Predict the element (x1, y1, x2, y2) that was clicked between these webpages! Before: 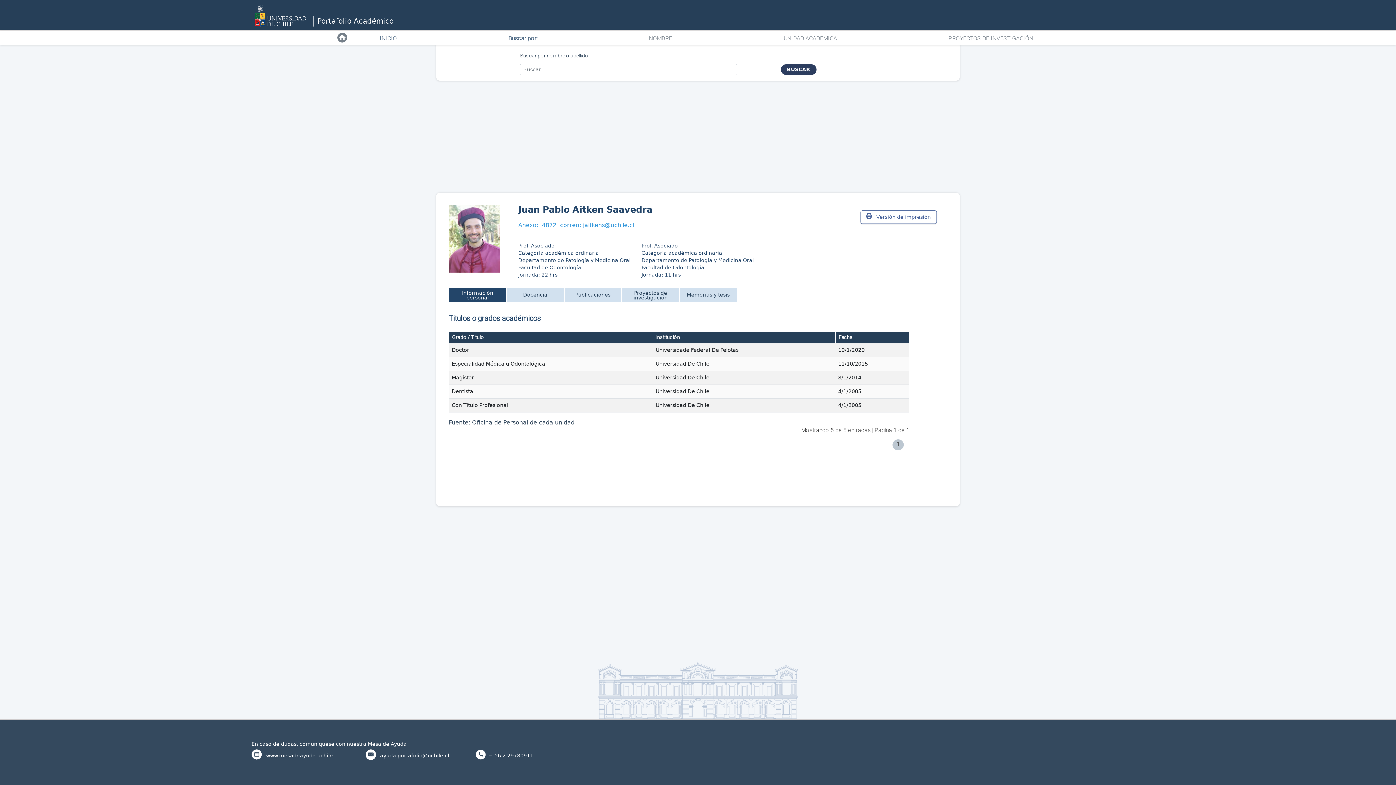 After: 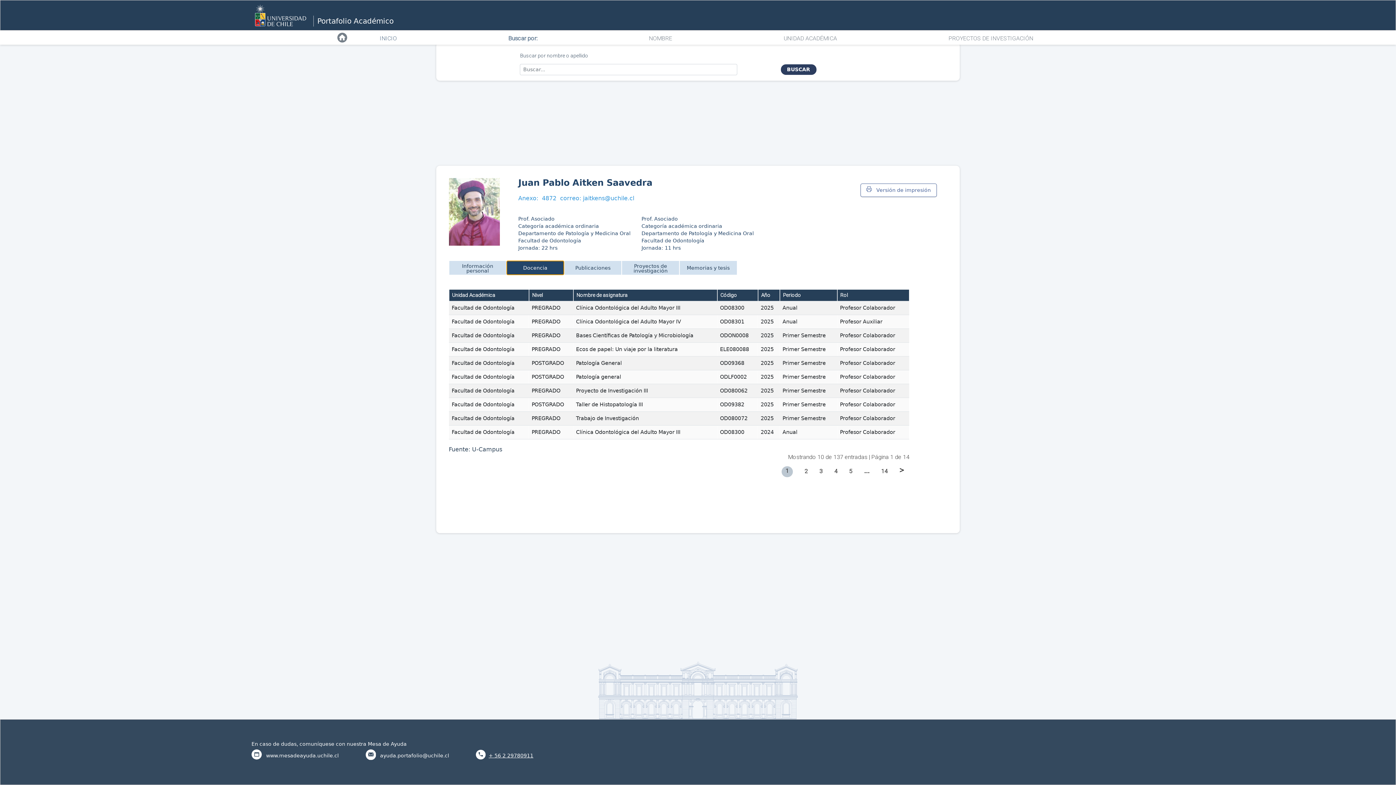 Action: label: Docencia bbox: (506, 287, 564, 302)